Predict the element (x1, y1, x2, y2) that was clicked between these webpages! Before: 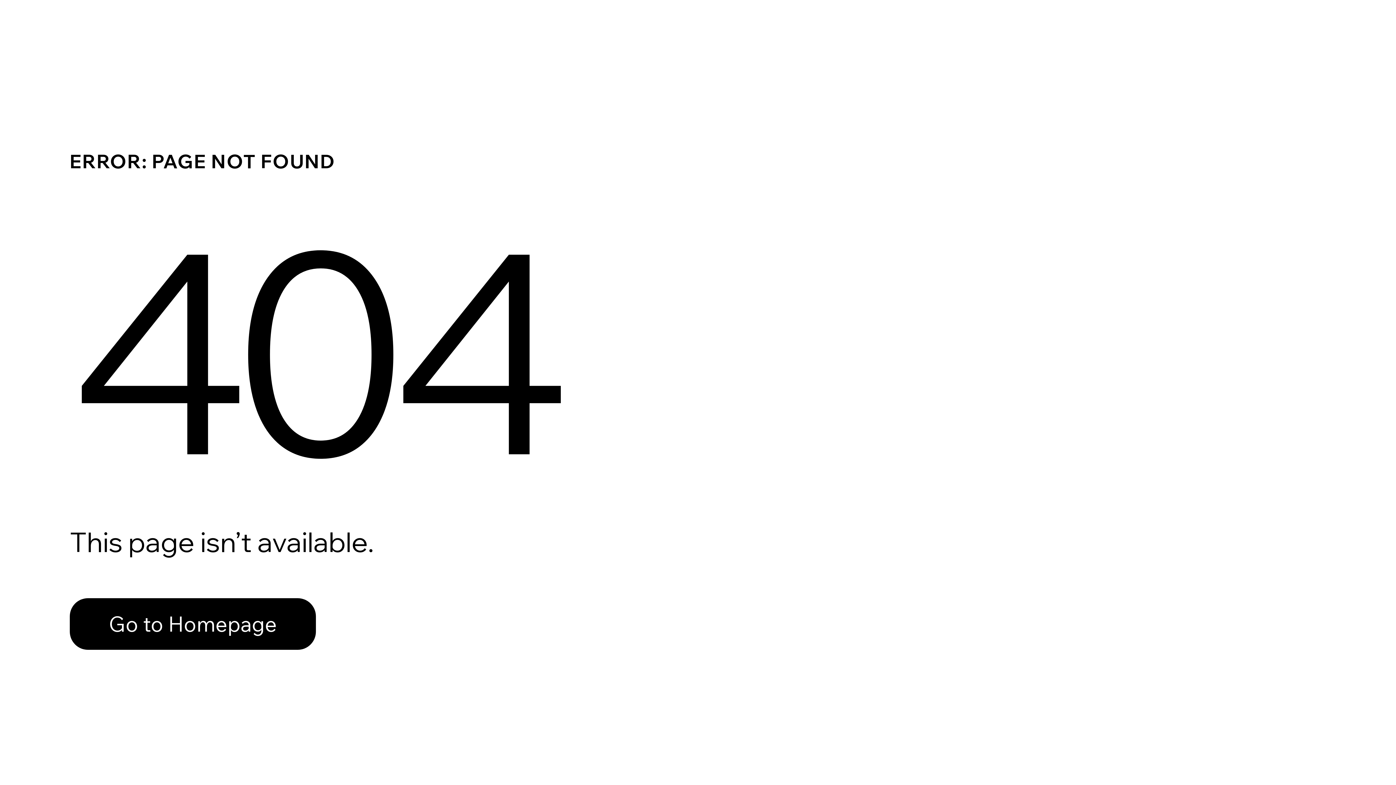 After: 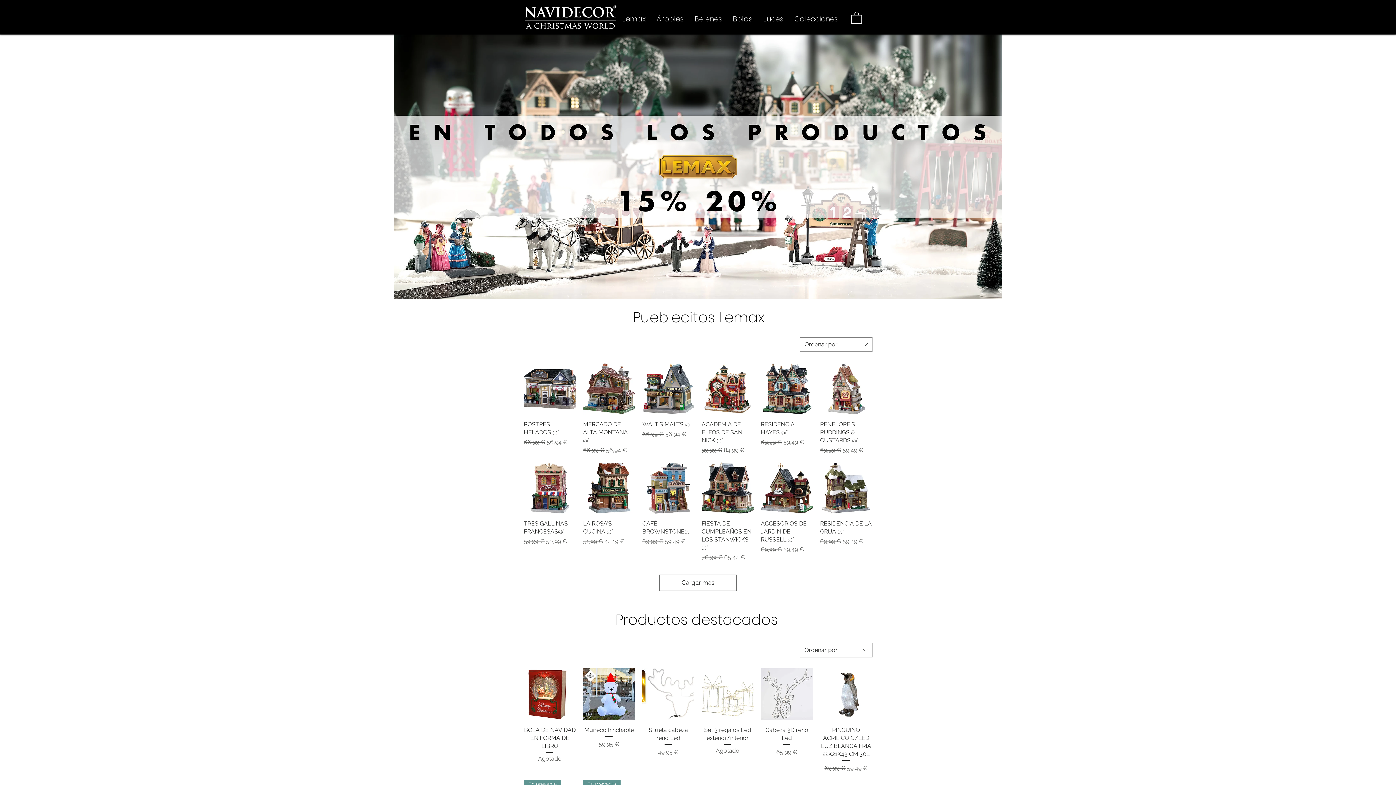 Action: label: Go to Homepage bbox: (69, 598, 316, 650)